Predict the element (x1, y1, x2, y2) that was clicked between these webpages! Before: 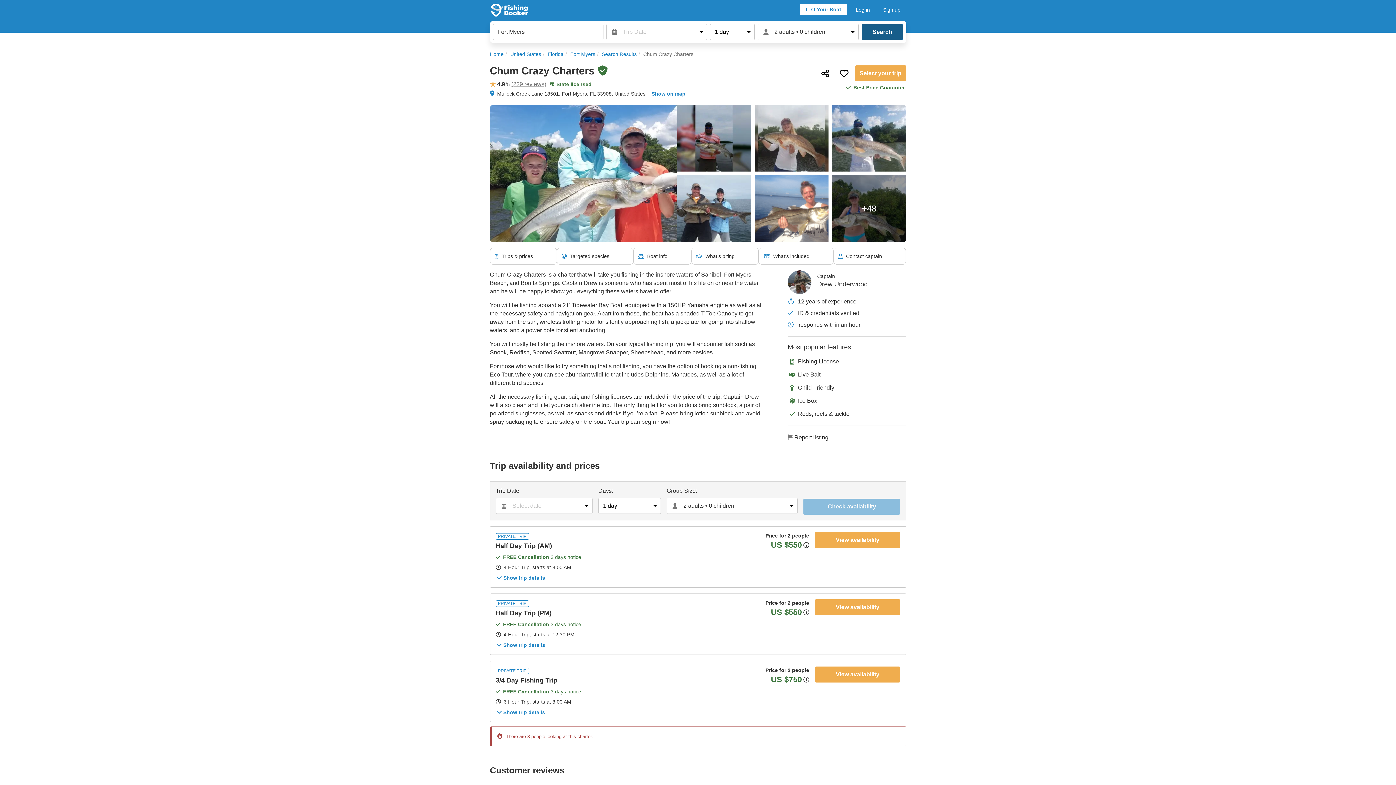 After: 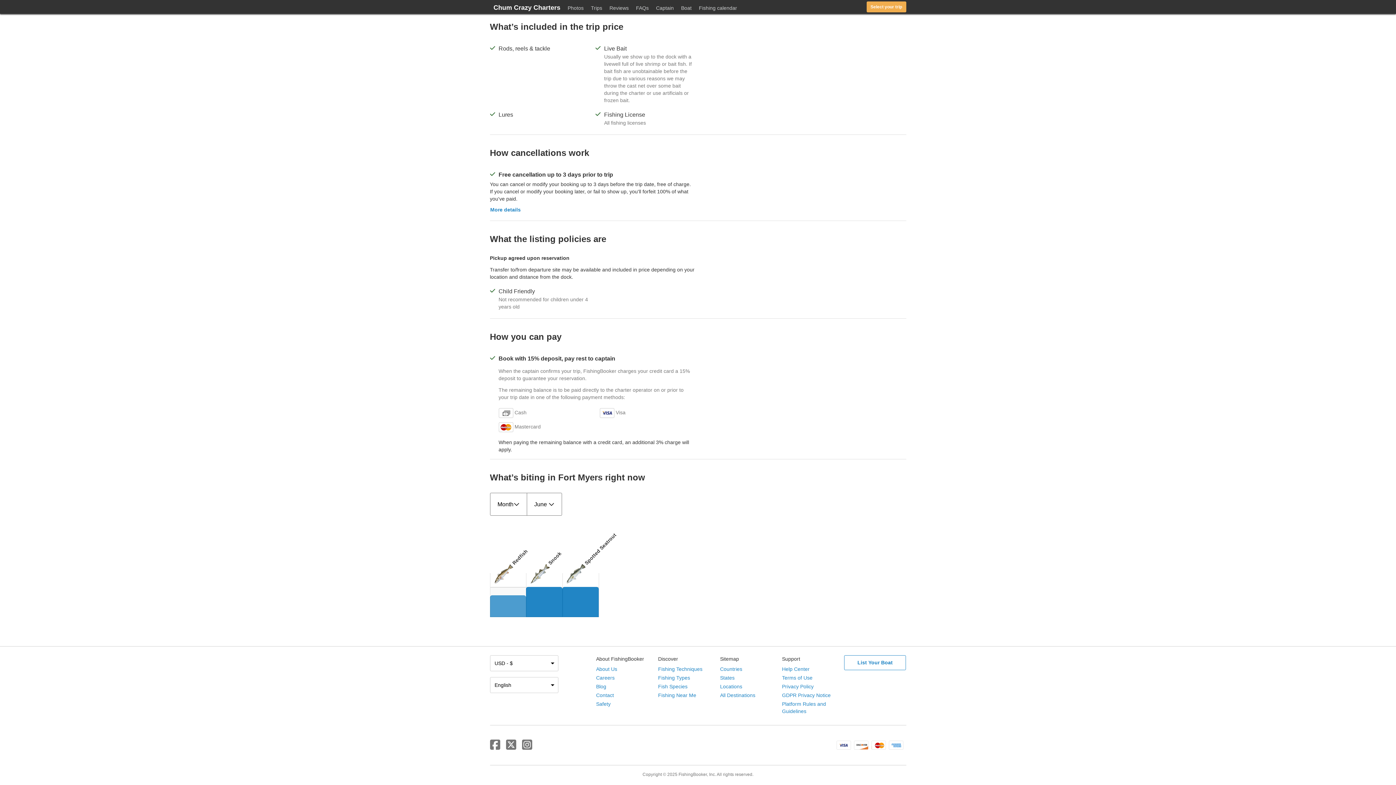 Action: label:  What's biting bbox: (691, 248, 759, 264)